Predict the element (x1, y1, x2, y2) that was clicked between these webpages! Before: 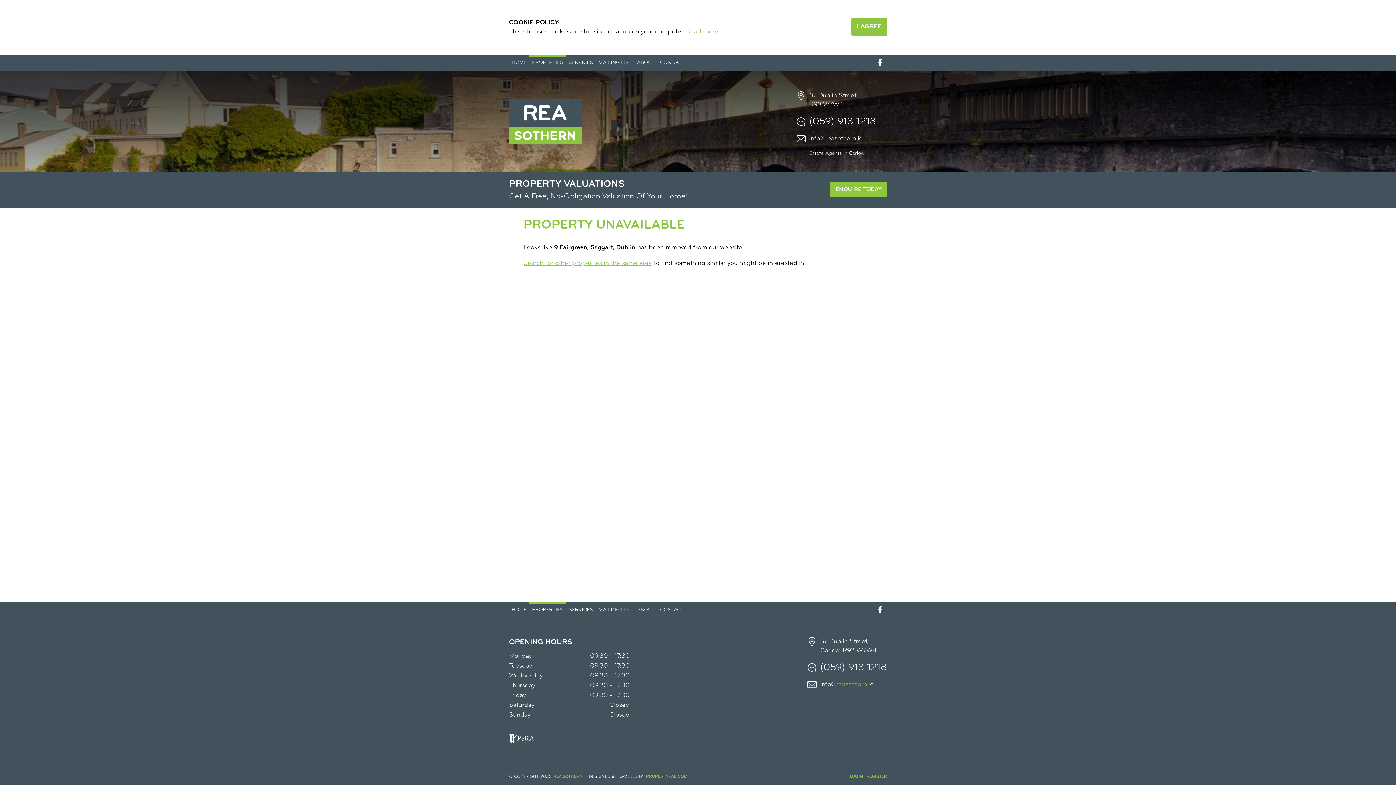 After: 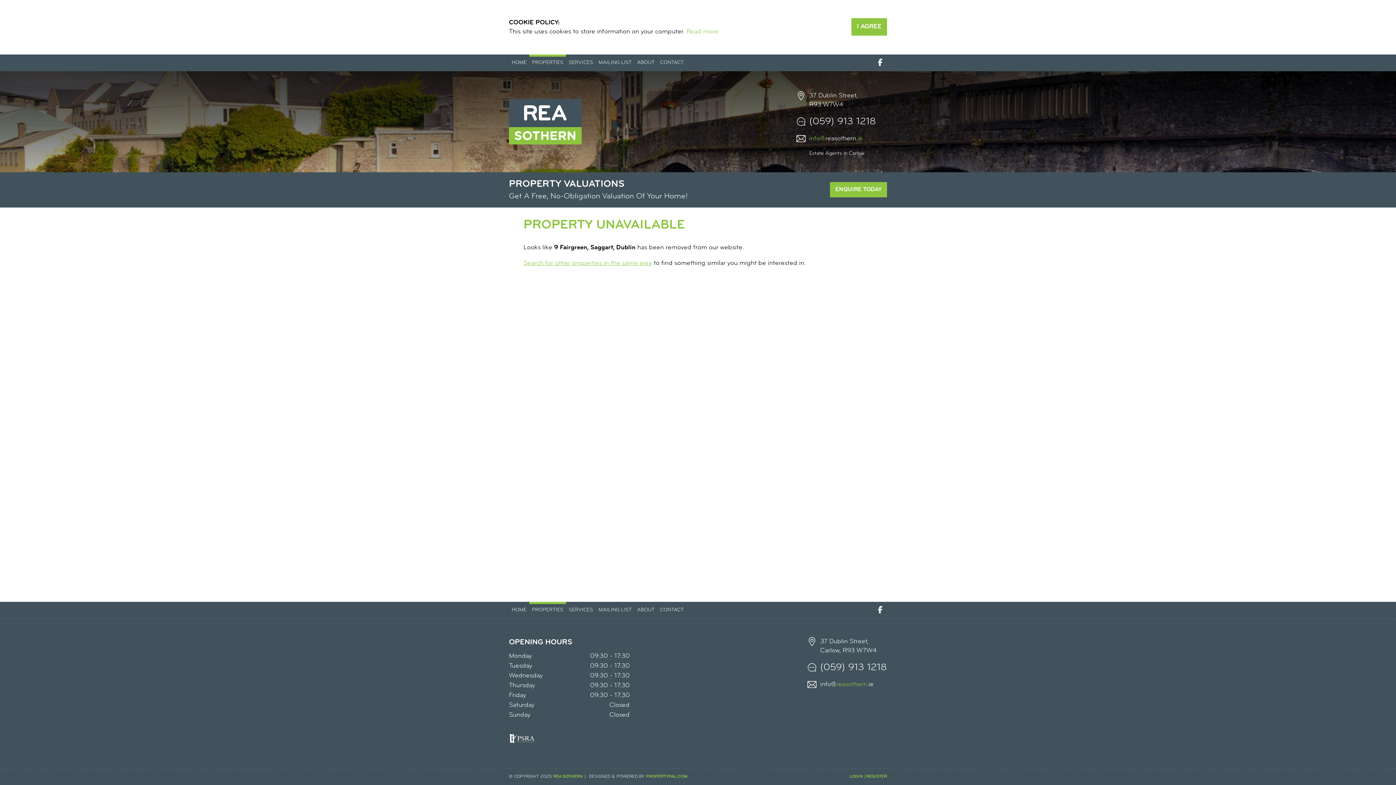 Action: label: info@reasothern.ie bbox: (809, 134, 887, 143)